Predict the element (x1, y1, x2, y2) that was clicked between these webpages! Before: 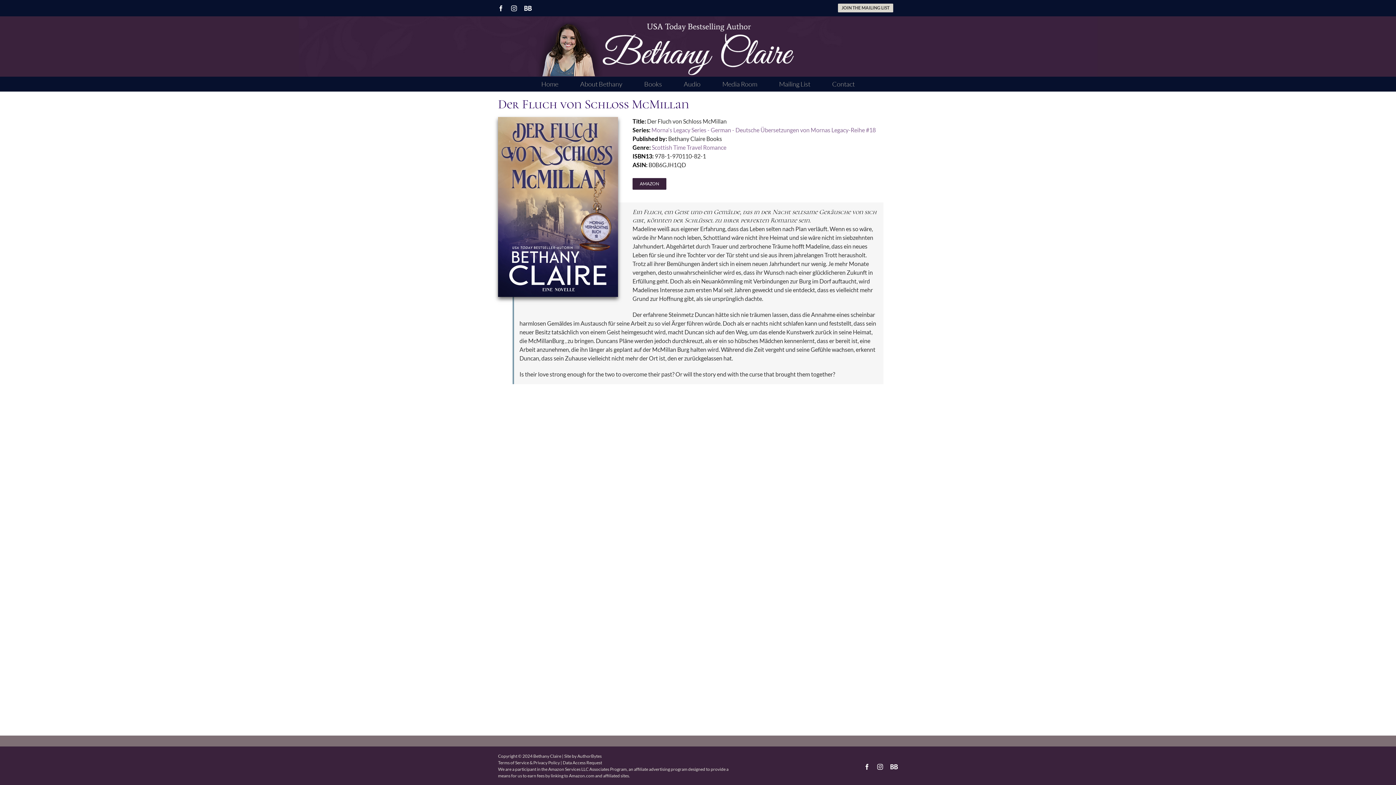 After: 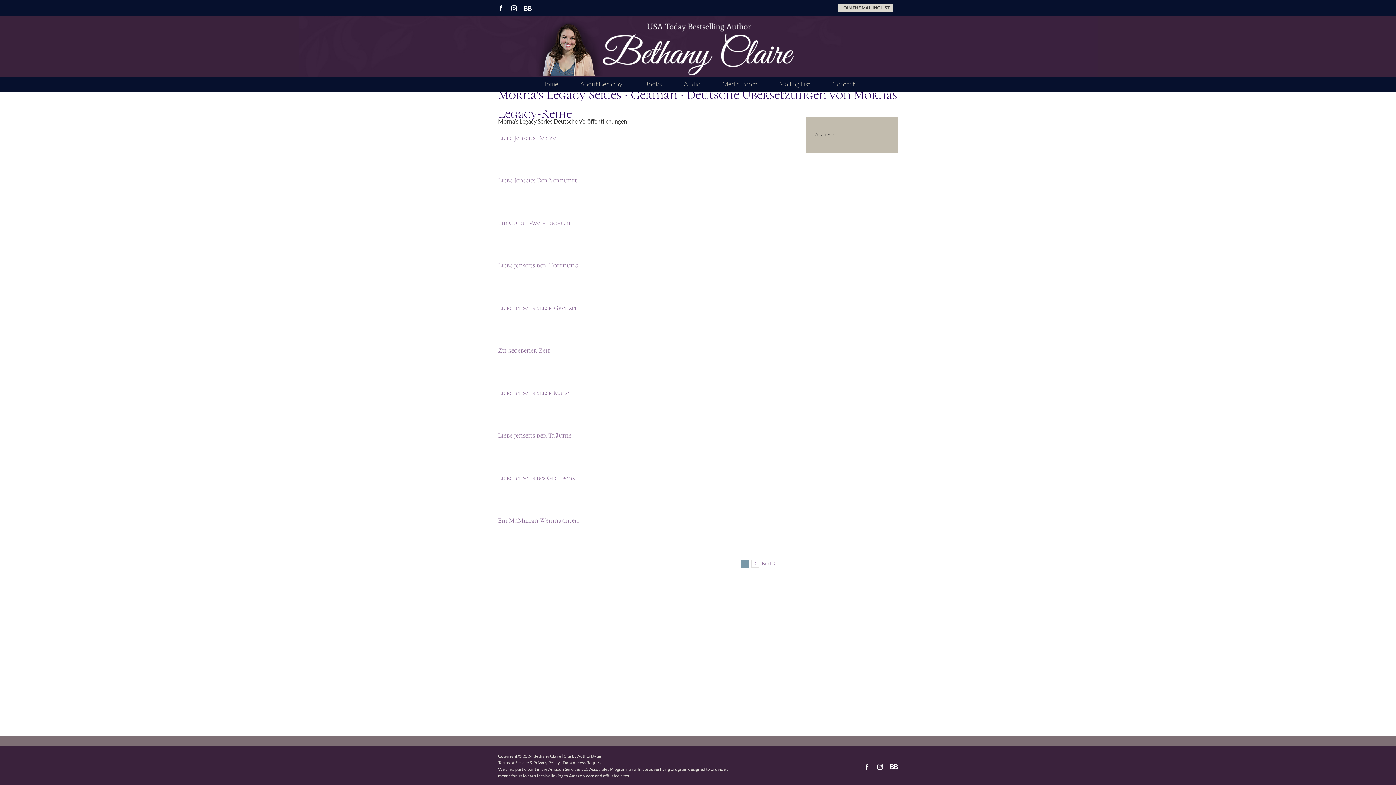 Action: bbox: (651, 126, 876, 133) label: Morna's Legacy Series - German - Deutsche Übersetzungen von Mornas Legacy-Reihe #18